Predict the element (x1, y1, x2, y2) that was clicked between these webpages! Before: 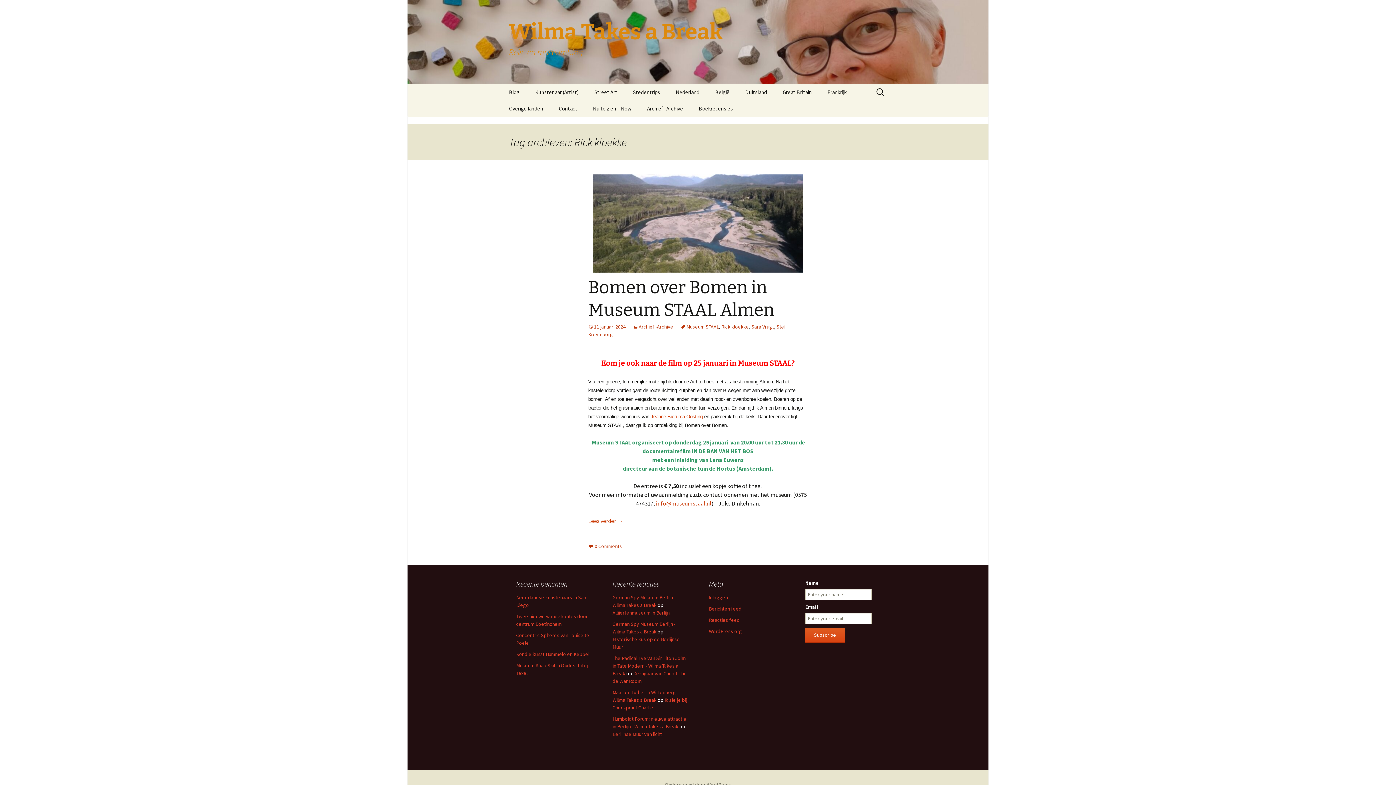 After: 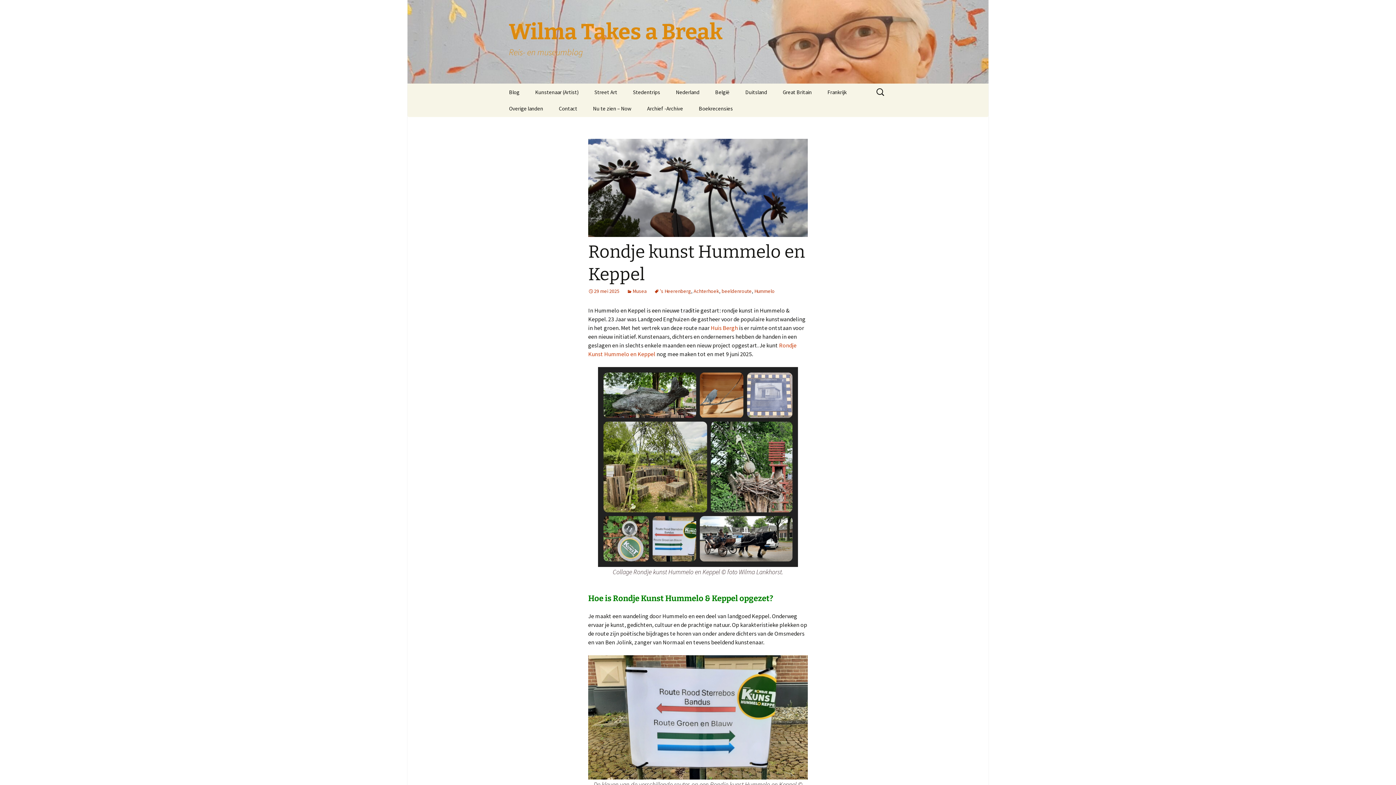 Action: label: Rondje kunst Hummelo en Keppel bbox: (516, 651, 589, 657)